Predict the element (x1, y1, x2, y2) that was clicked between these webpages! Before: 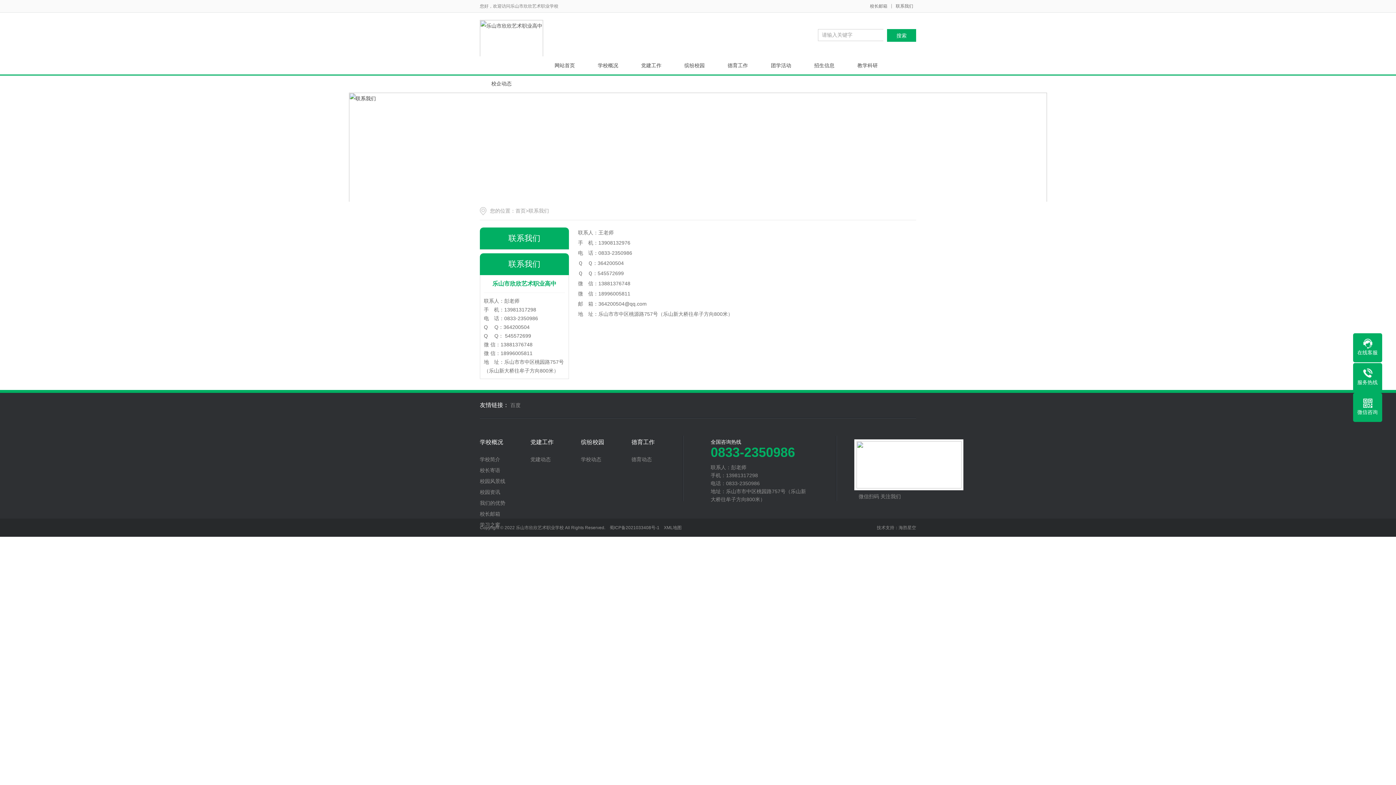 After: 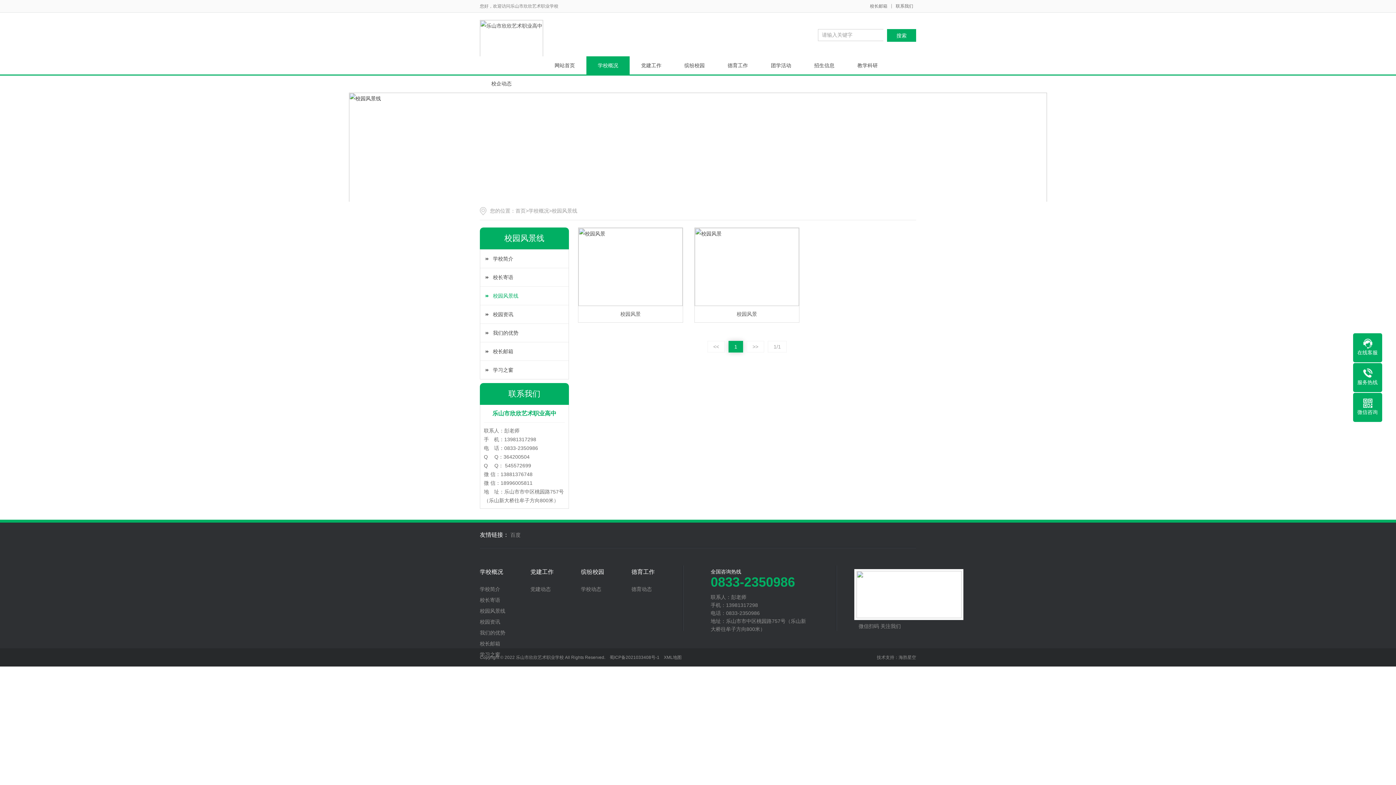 Action: bbox: (480, 478, 530, 484) label: 校园风景线